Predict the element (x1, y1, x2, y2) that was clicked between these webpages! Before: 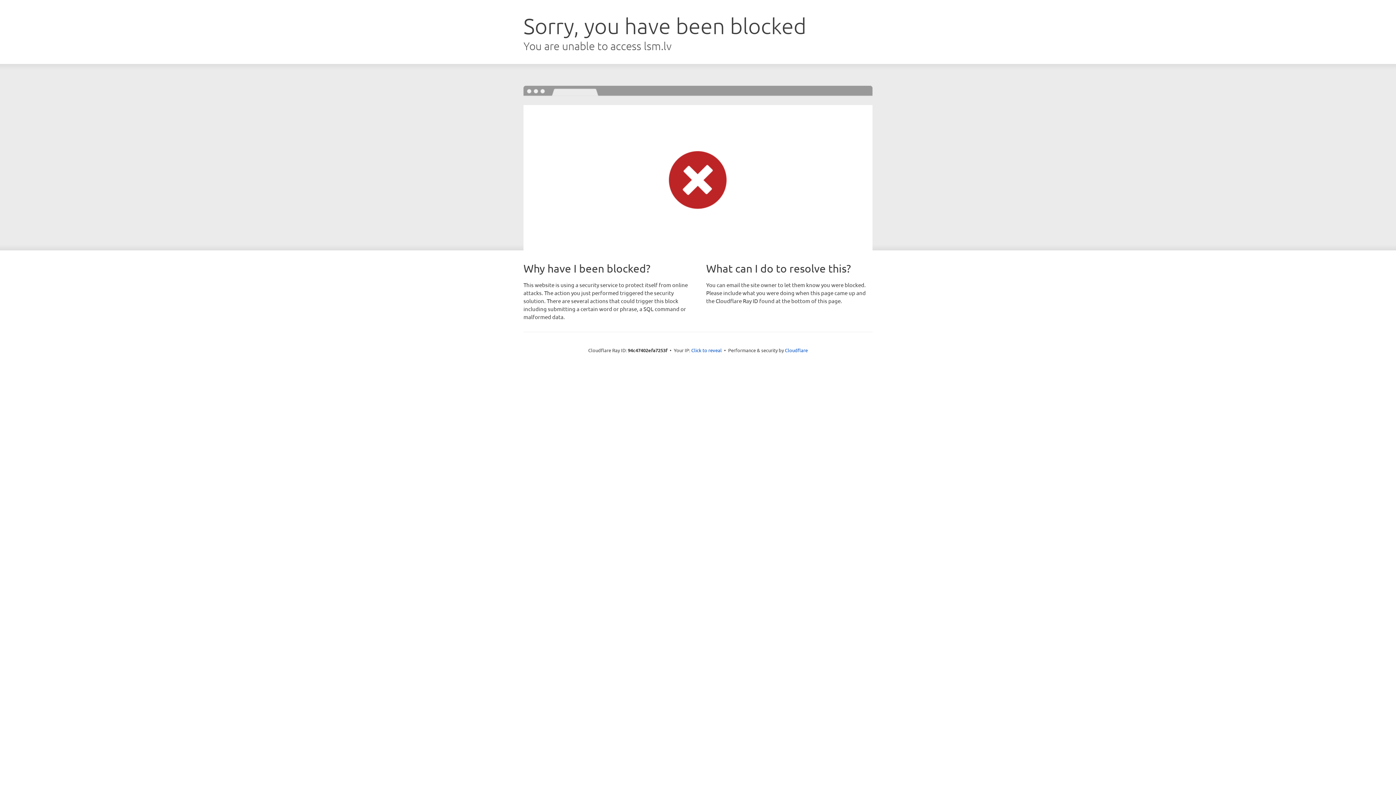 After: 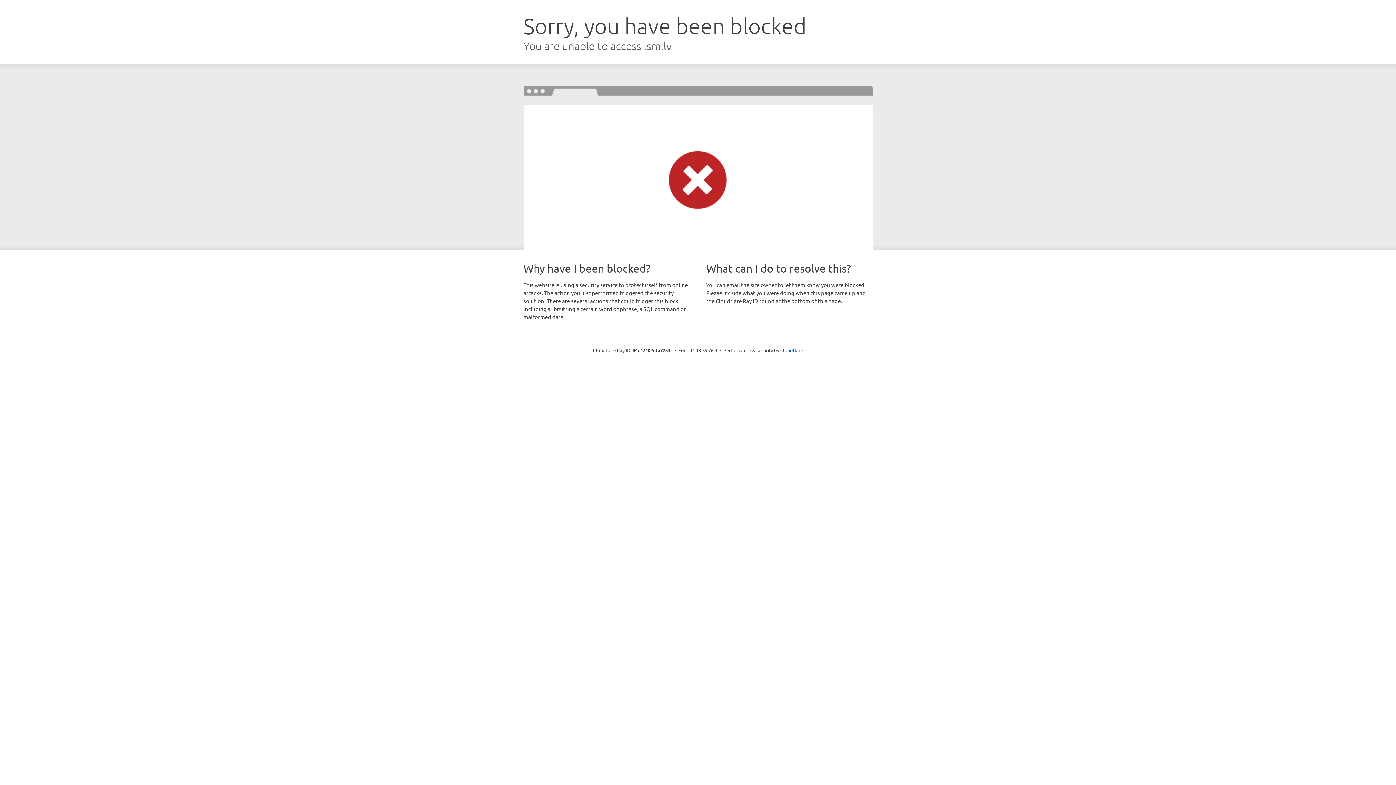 Action: bbox: (691, 346, 722, 353) label: Click to reveal